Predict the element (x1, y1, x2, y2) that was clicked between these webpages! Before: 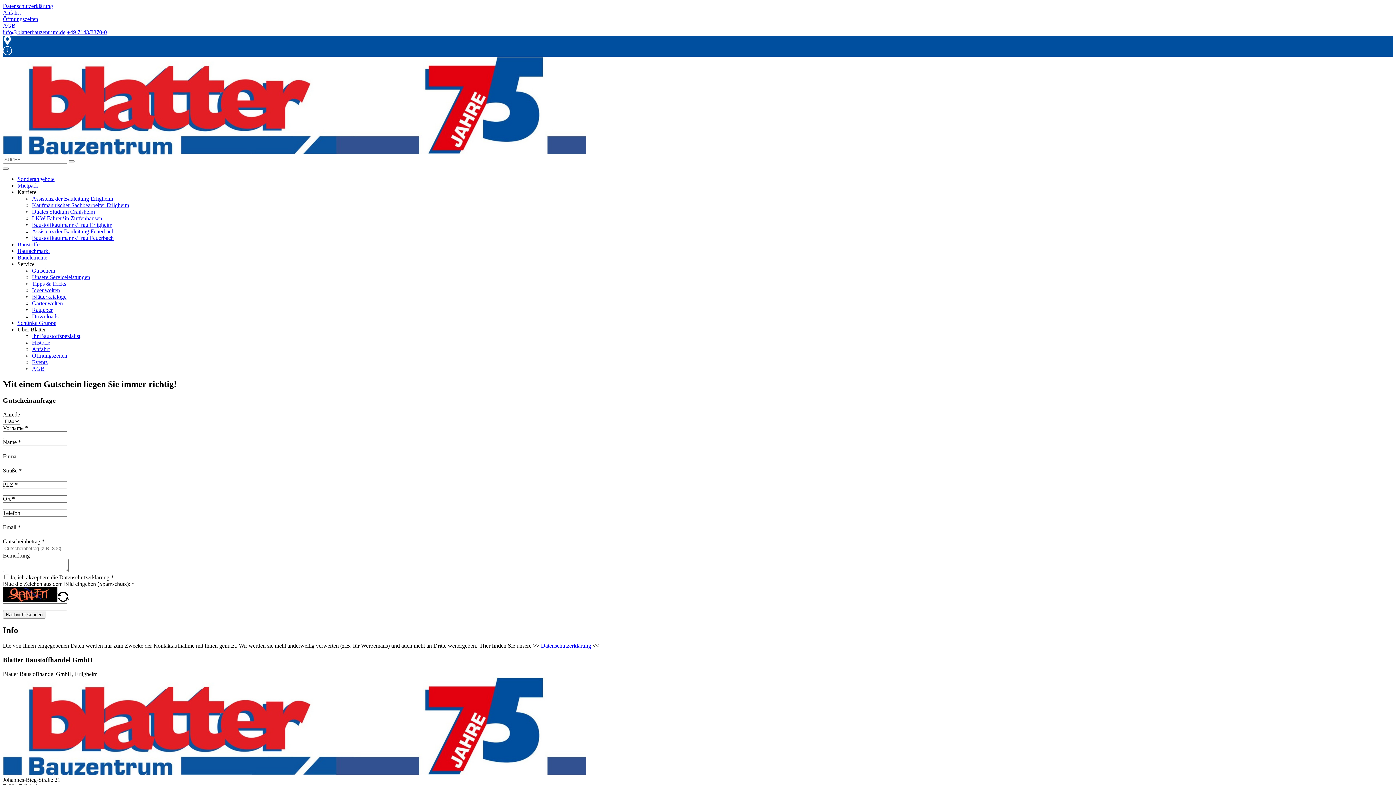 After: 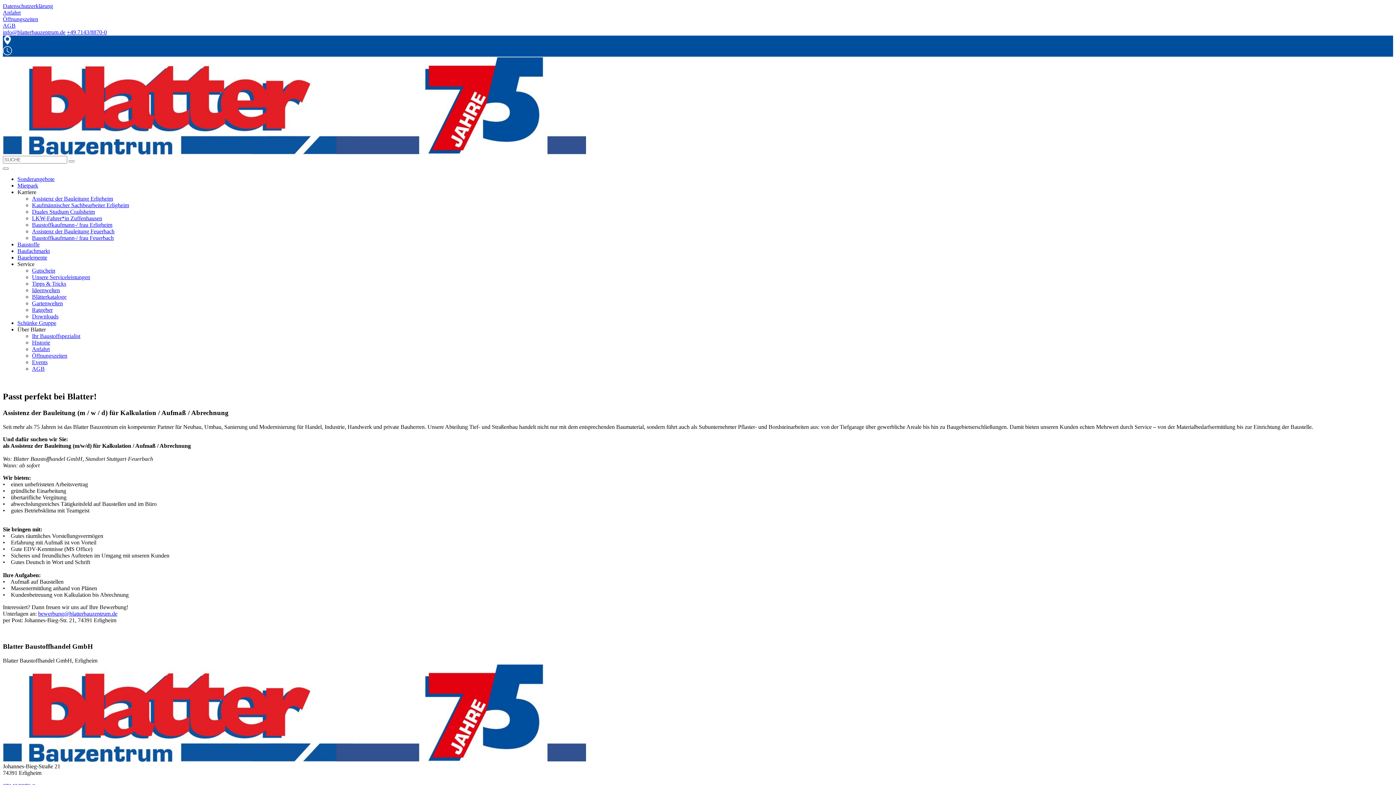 Action: label: Assistenz der Bauleitung Feuerbach bbox: (32, 228, 114, 234)